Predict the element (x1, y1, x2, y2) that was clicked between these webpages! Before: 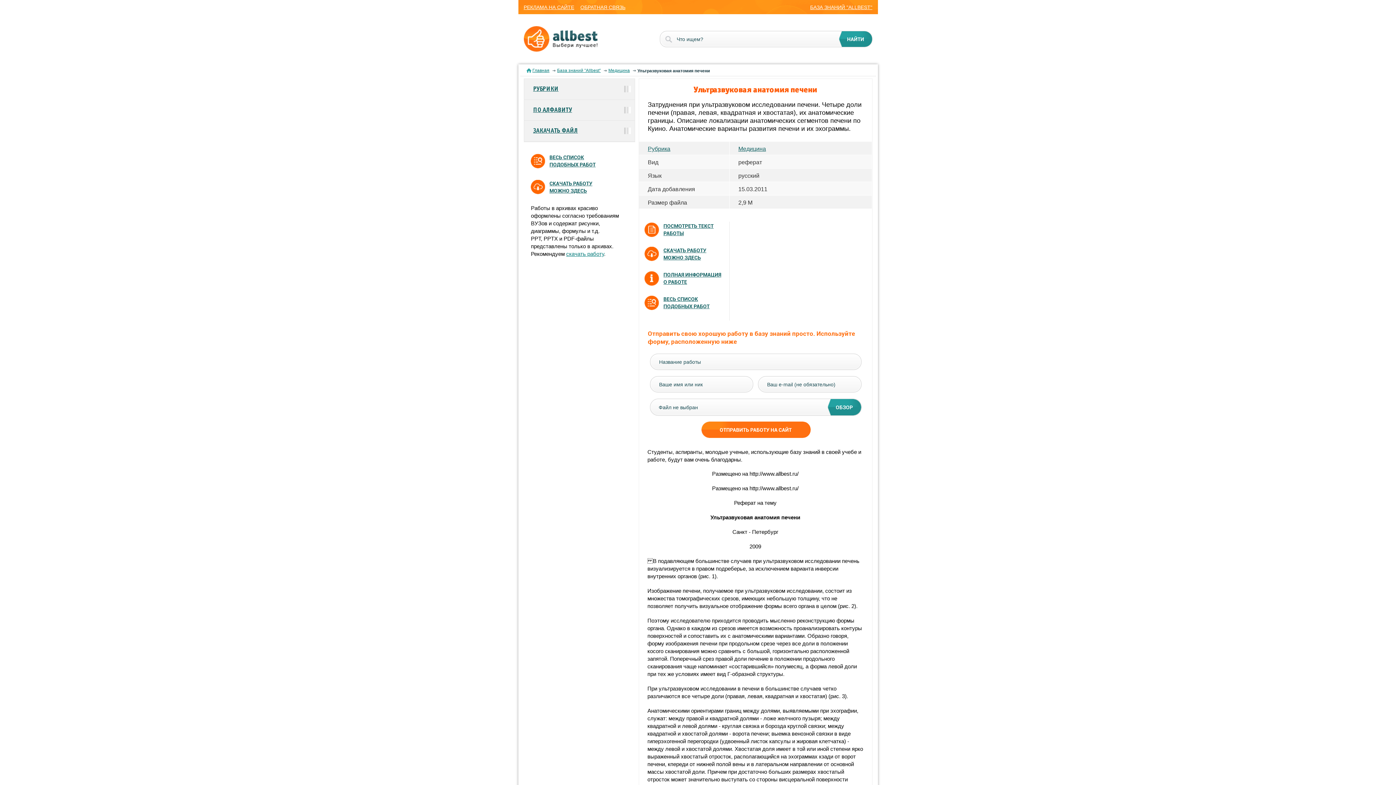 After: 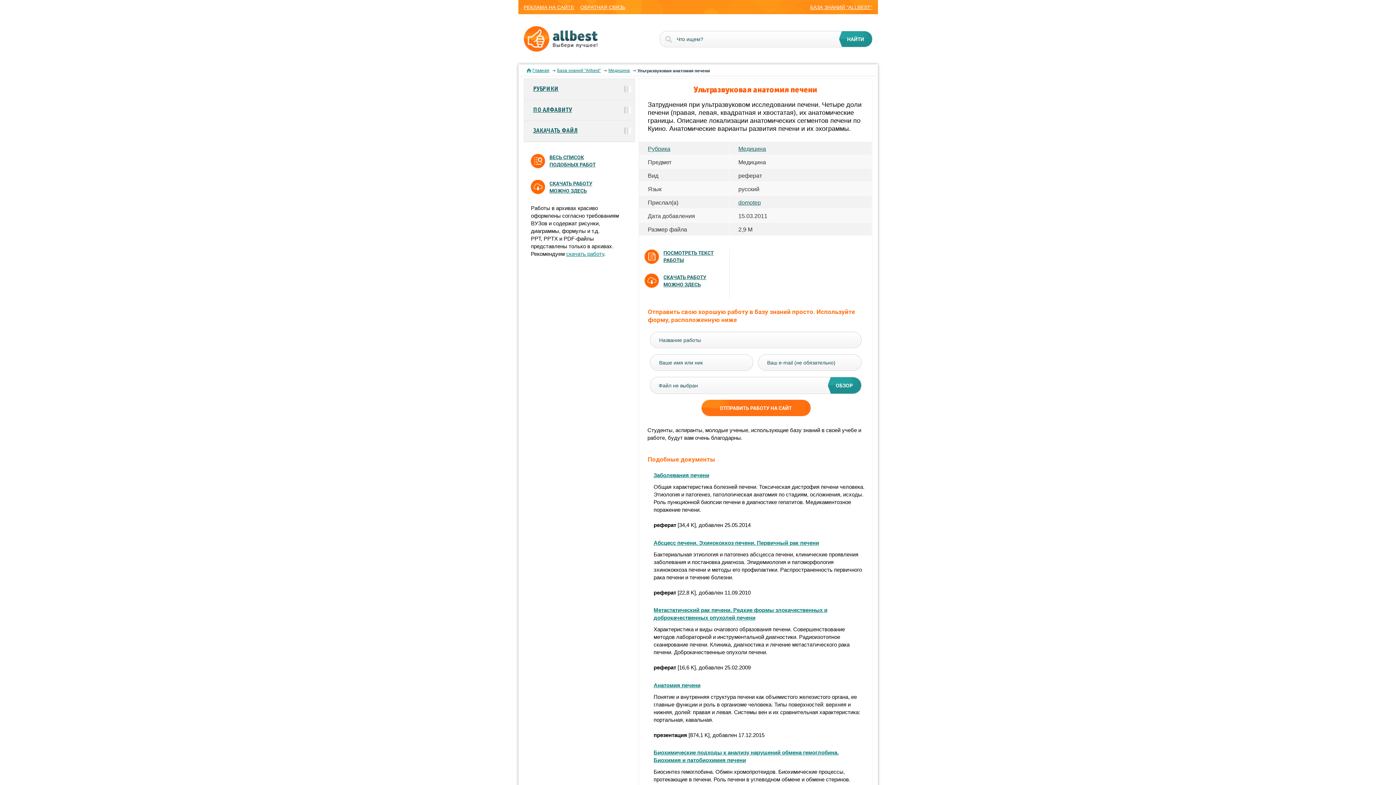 Action: label: ПОЛНАЯ ИНФОРМАЦИЯ О РАБОТЕ bbox: (663, 271, 725, 285)